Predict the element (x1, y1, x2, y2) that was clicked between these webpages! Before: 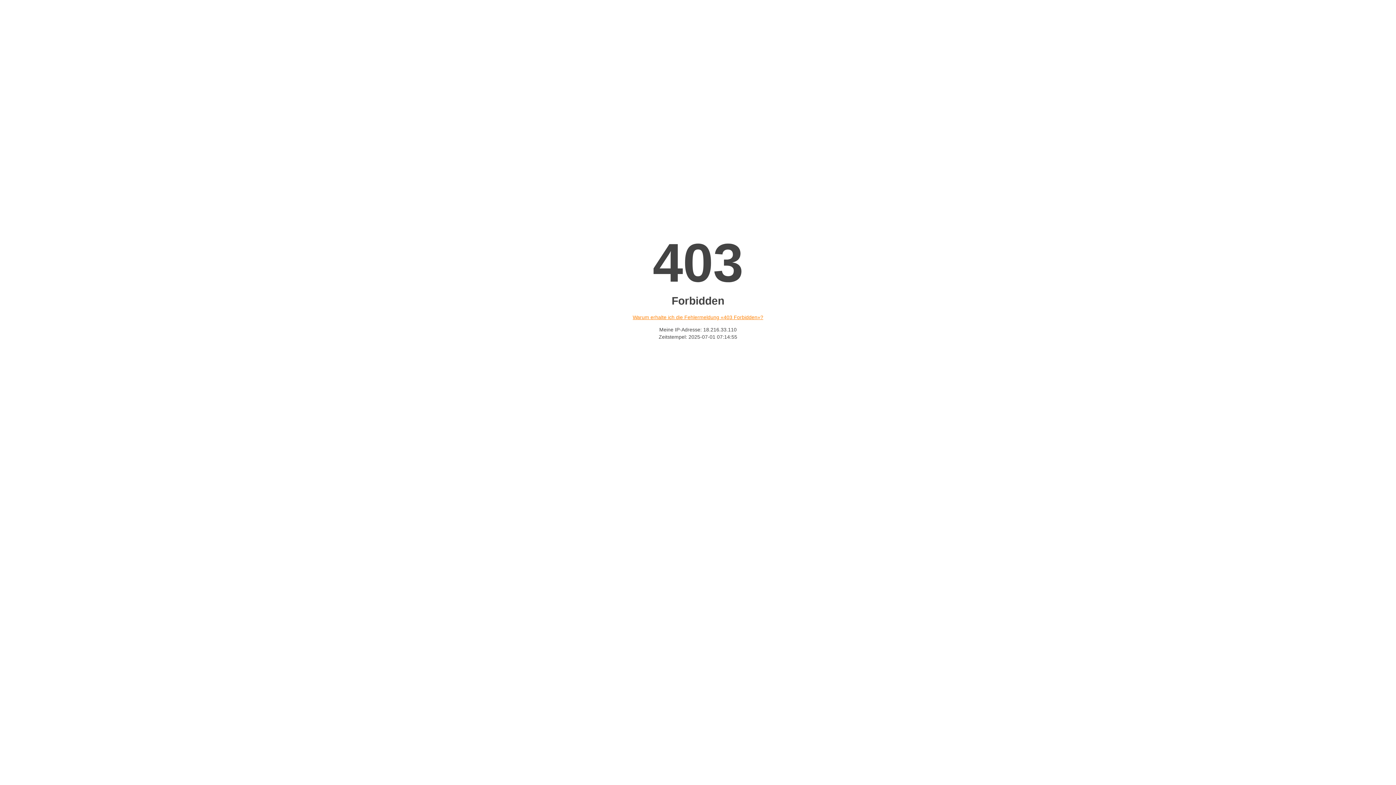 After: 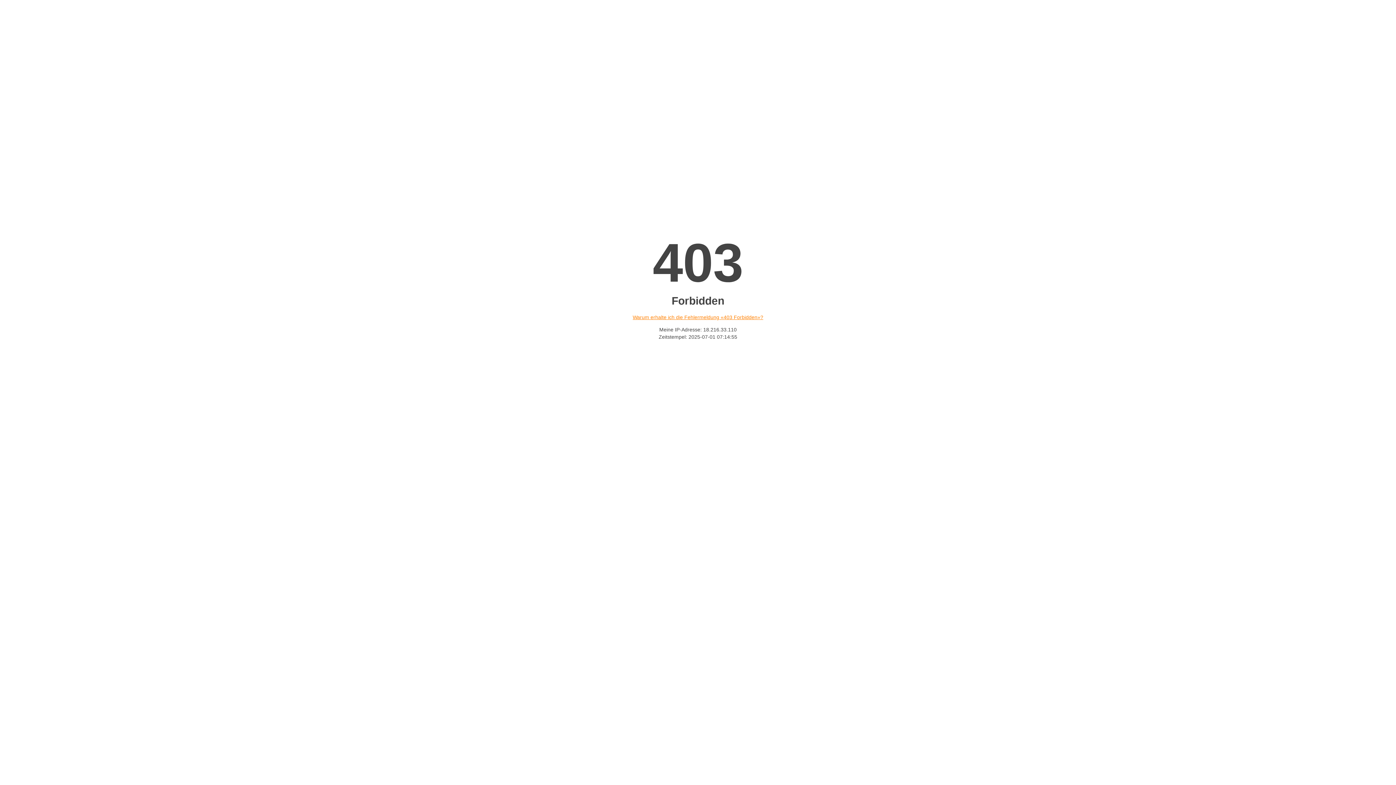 Action: label: Warum erhalte ich die Fehlermeldung «403 Forbidden»? bbox: (632, 314, 763, 320)